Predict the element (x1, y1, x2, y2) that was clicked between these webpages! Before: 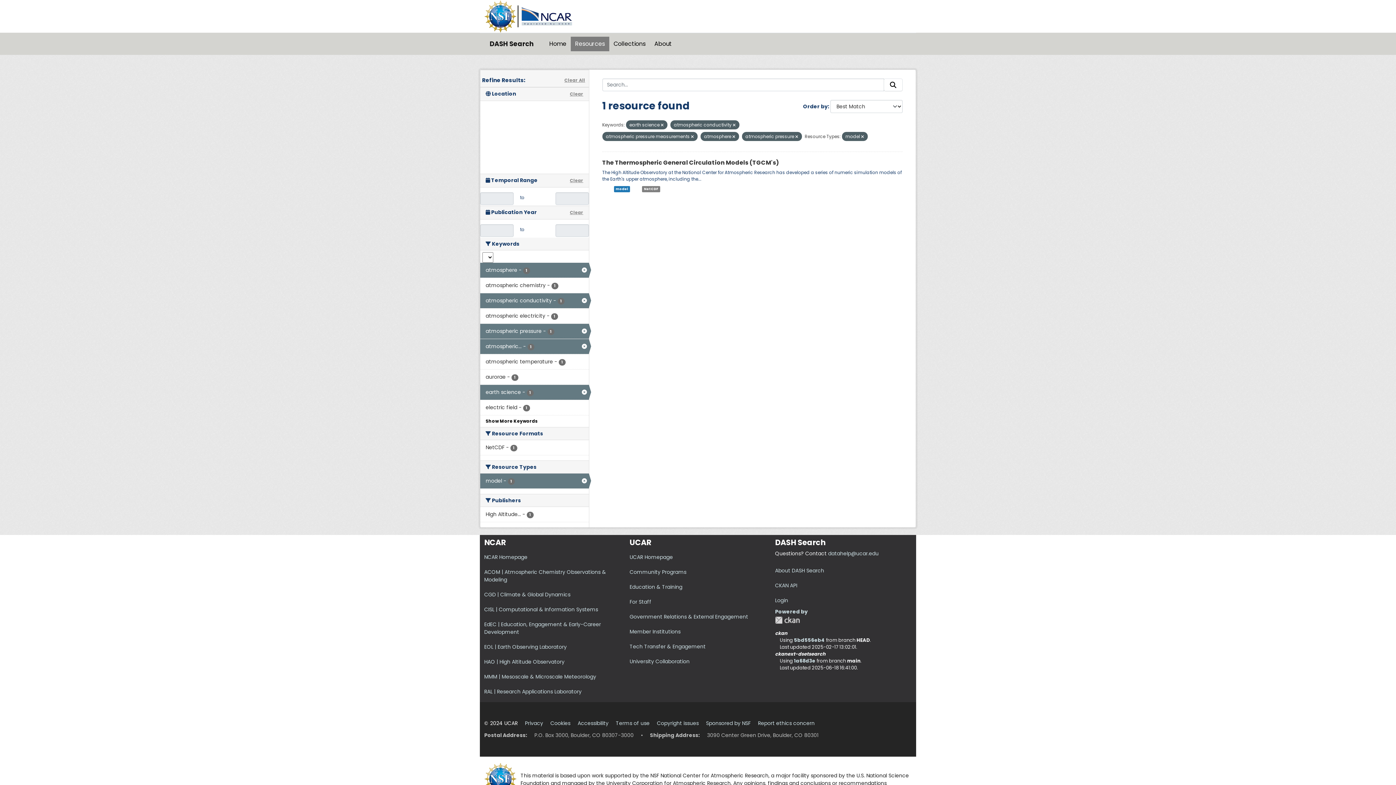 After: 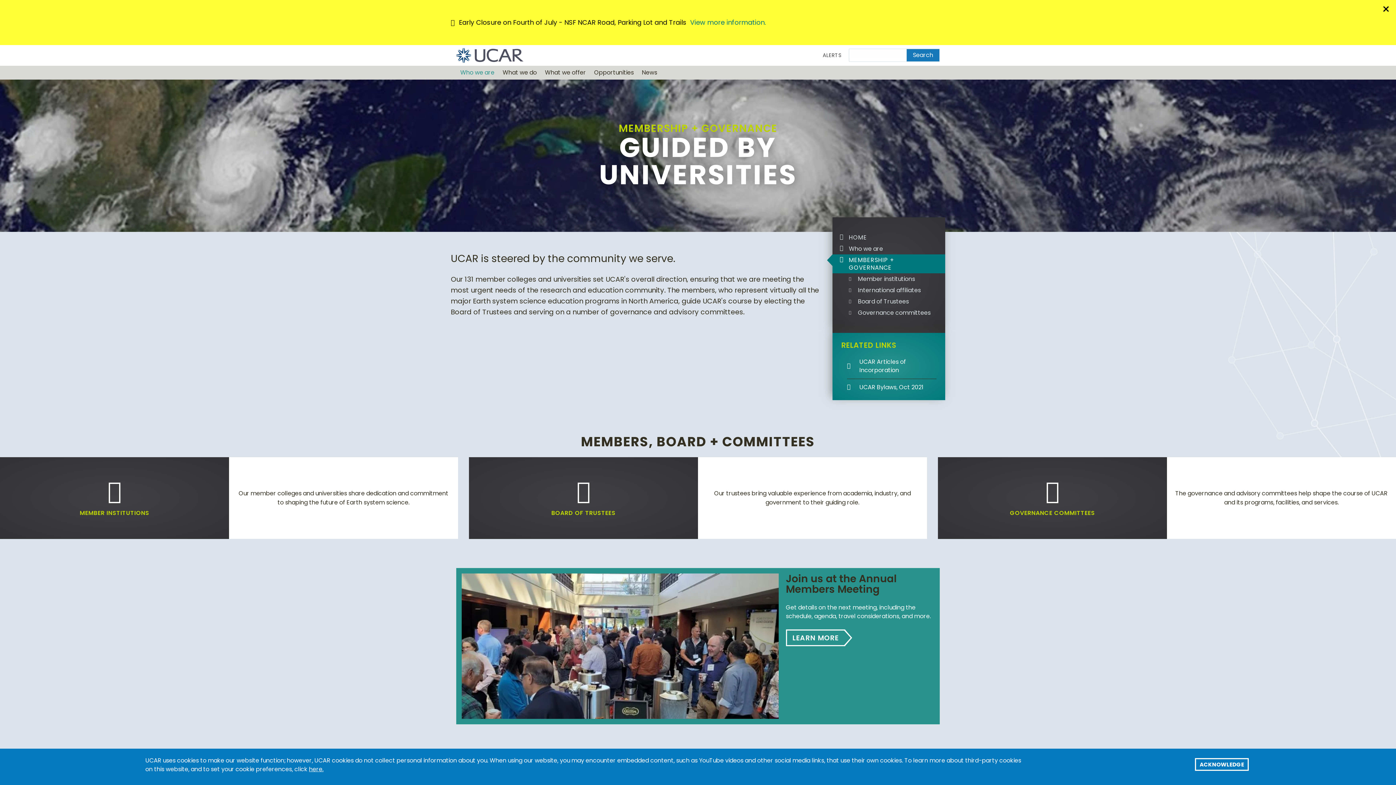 Action: label: Member Institutions bbox: (629, 628, 680, 635)